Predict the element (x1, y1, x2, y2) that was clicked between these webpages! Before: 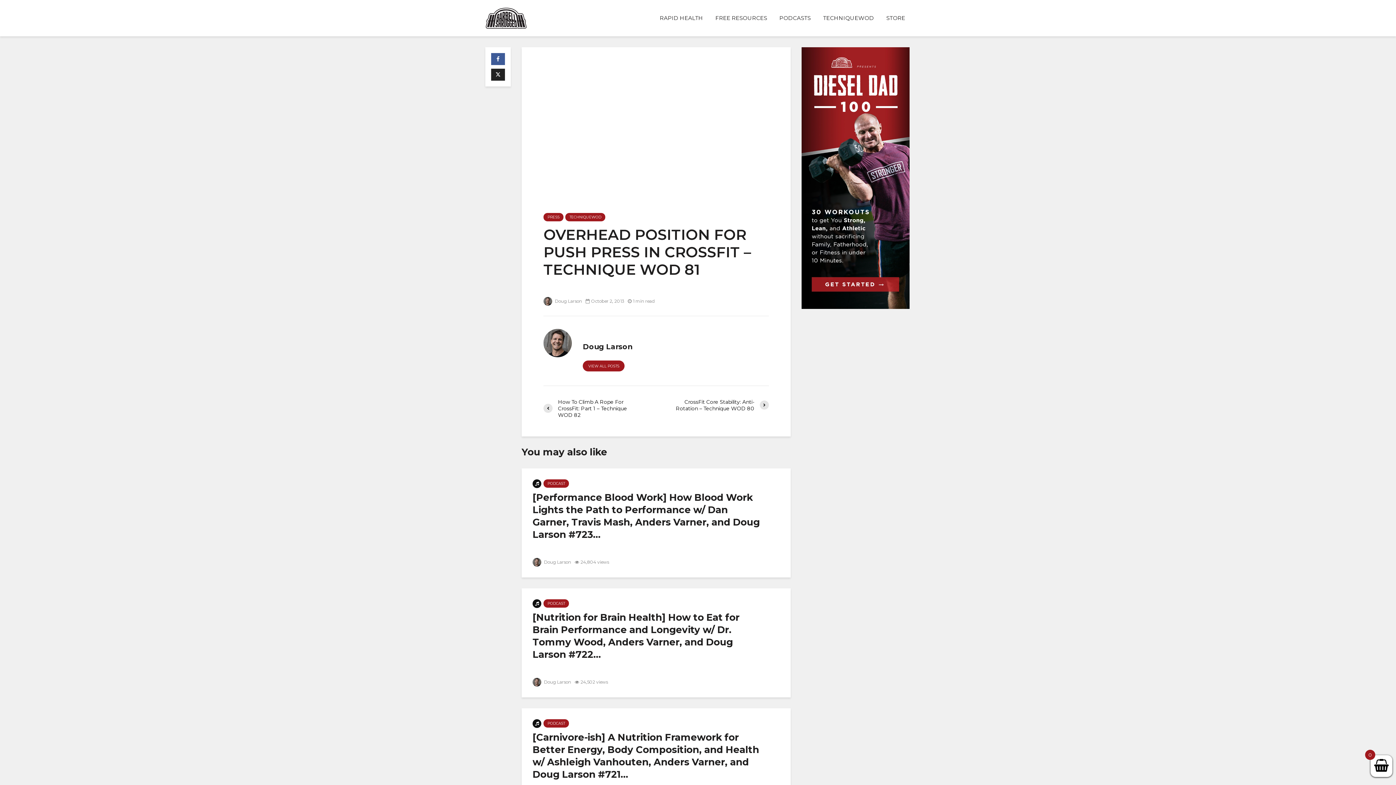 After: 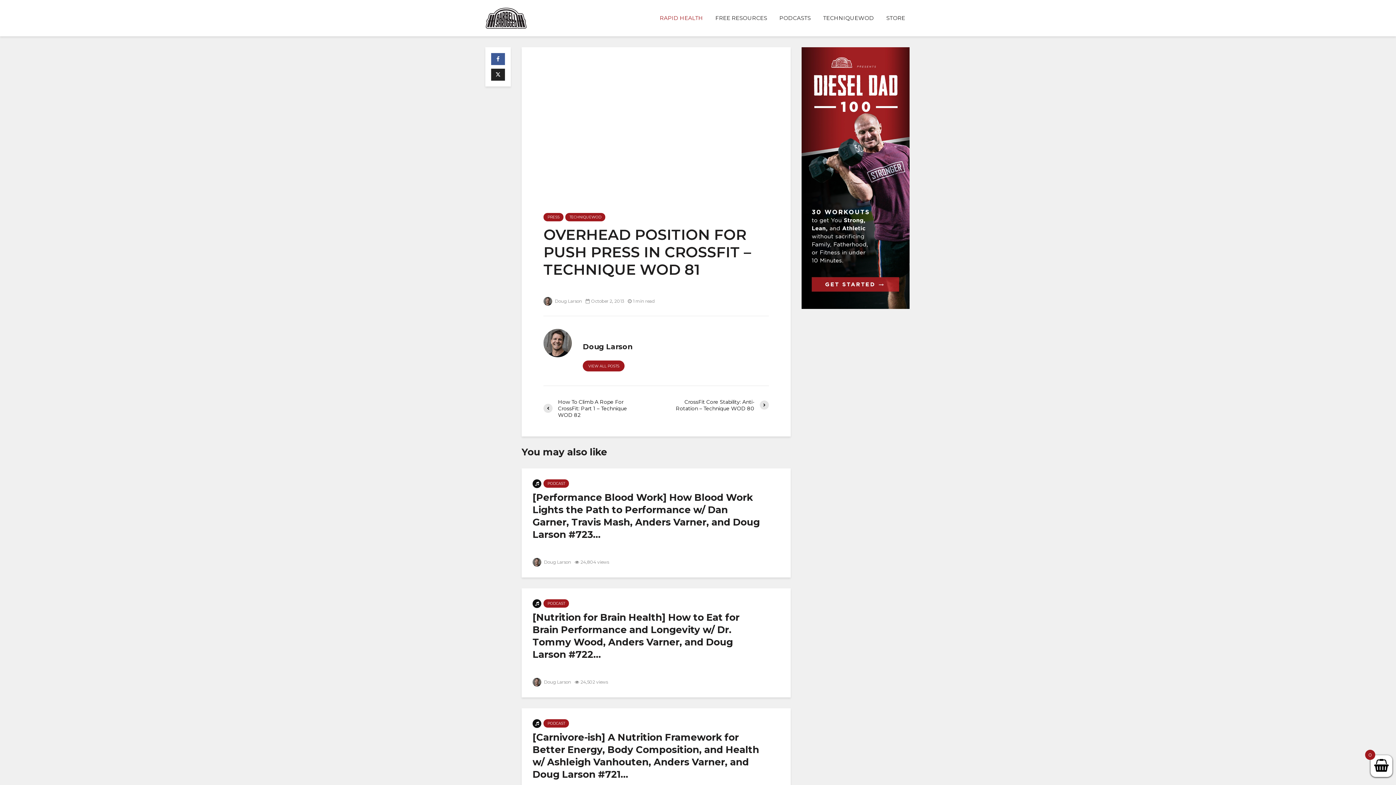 Action: label: RAPID HEALTH bbox: (654, 10, 708, 25)